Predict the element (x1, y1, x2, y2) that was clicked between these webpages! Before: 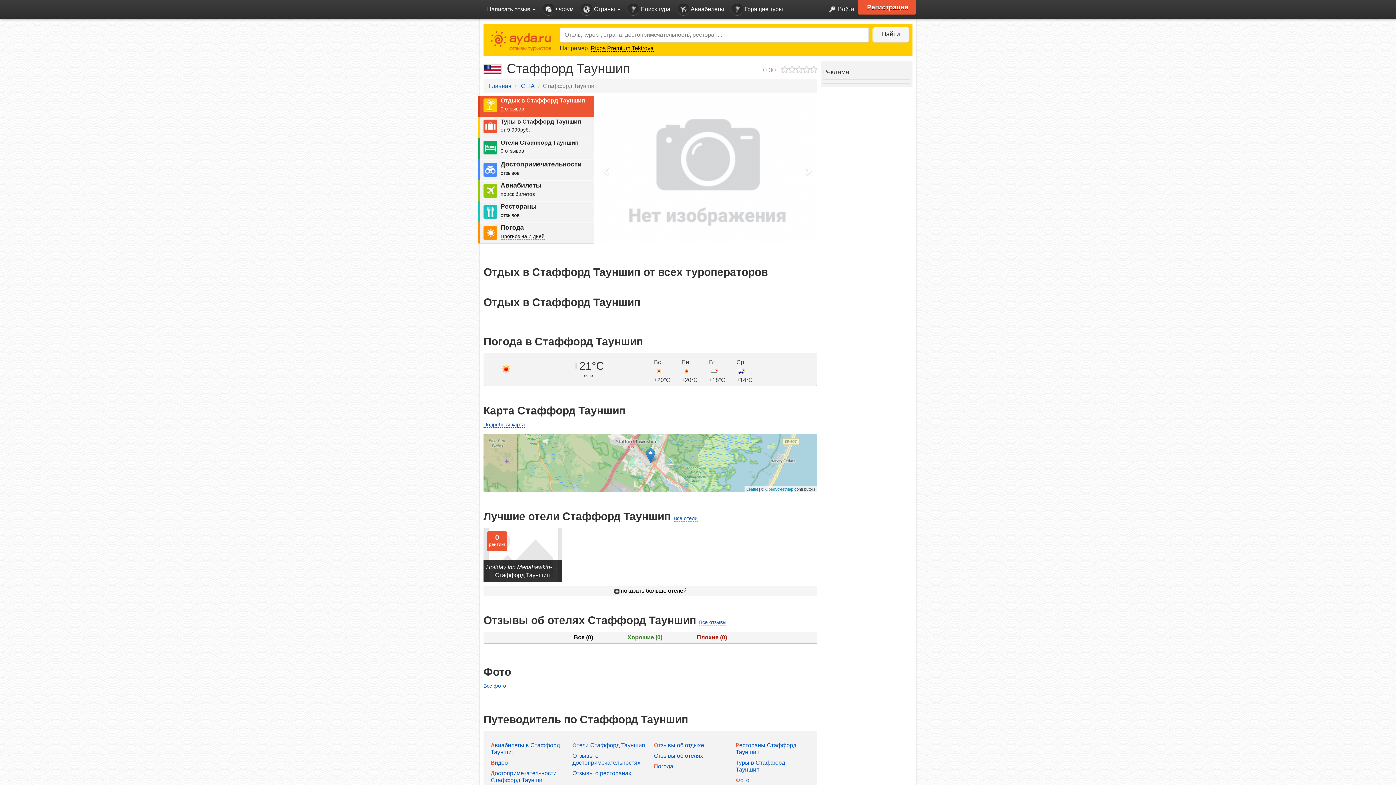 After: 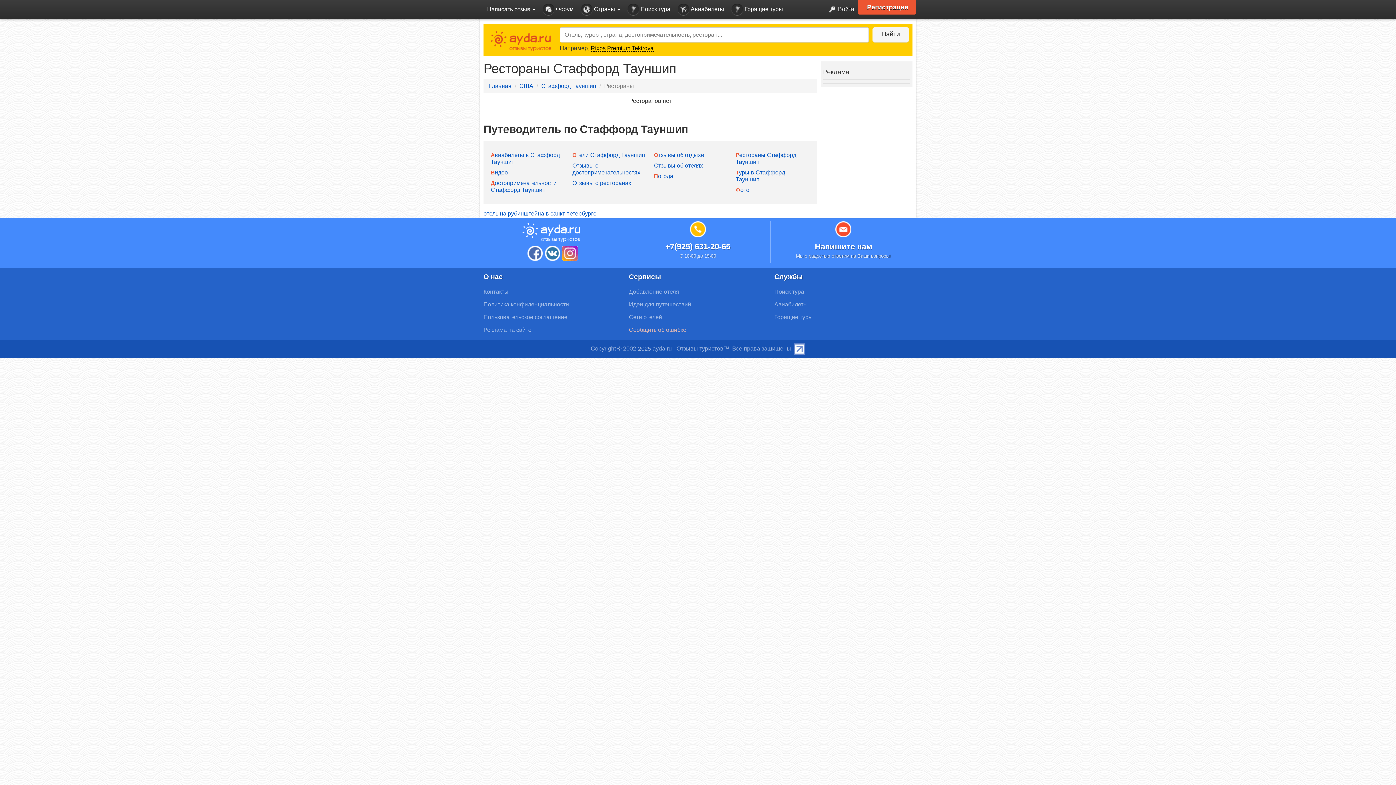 Action: bbox: (483, 212, 497, 218)